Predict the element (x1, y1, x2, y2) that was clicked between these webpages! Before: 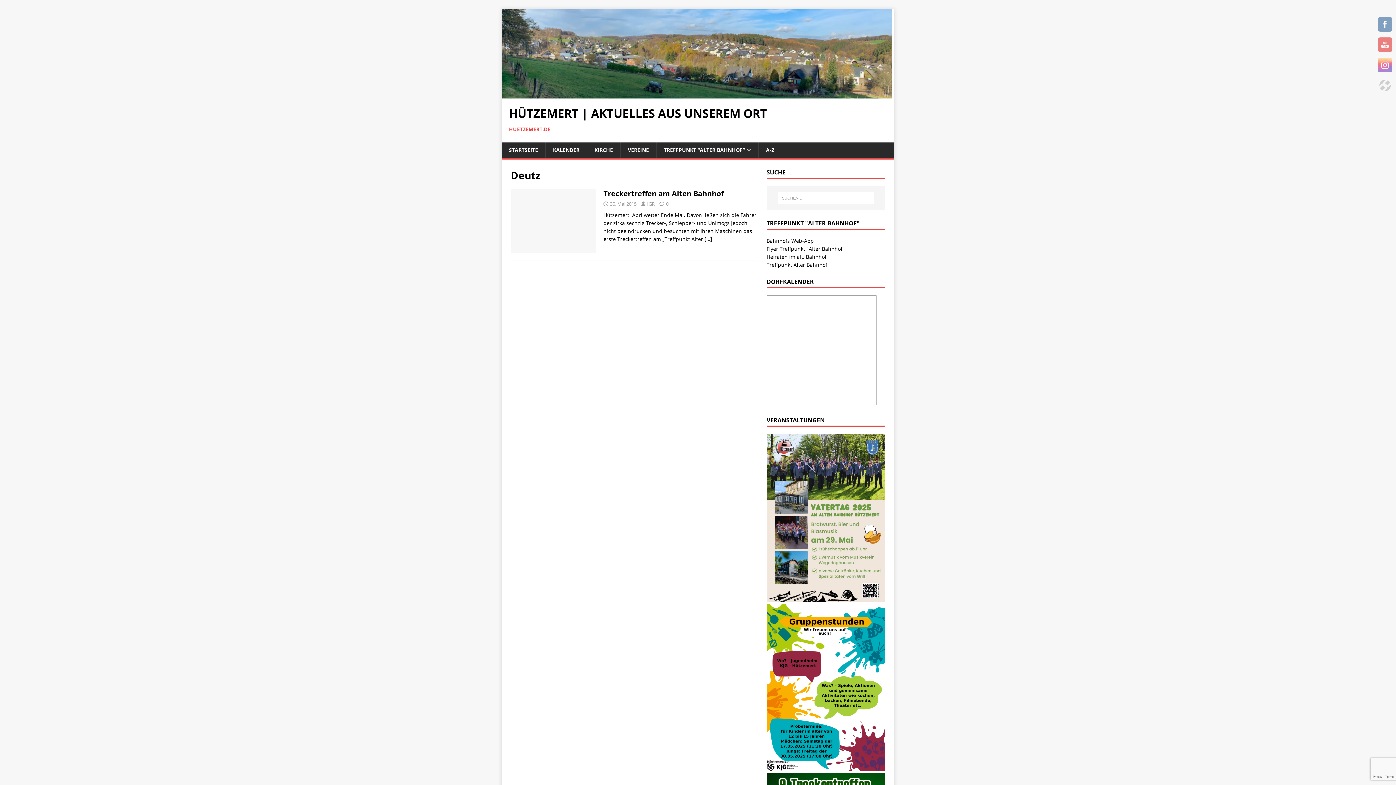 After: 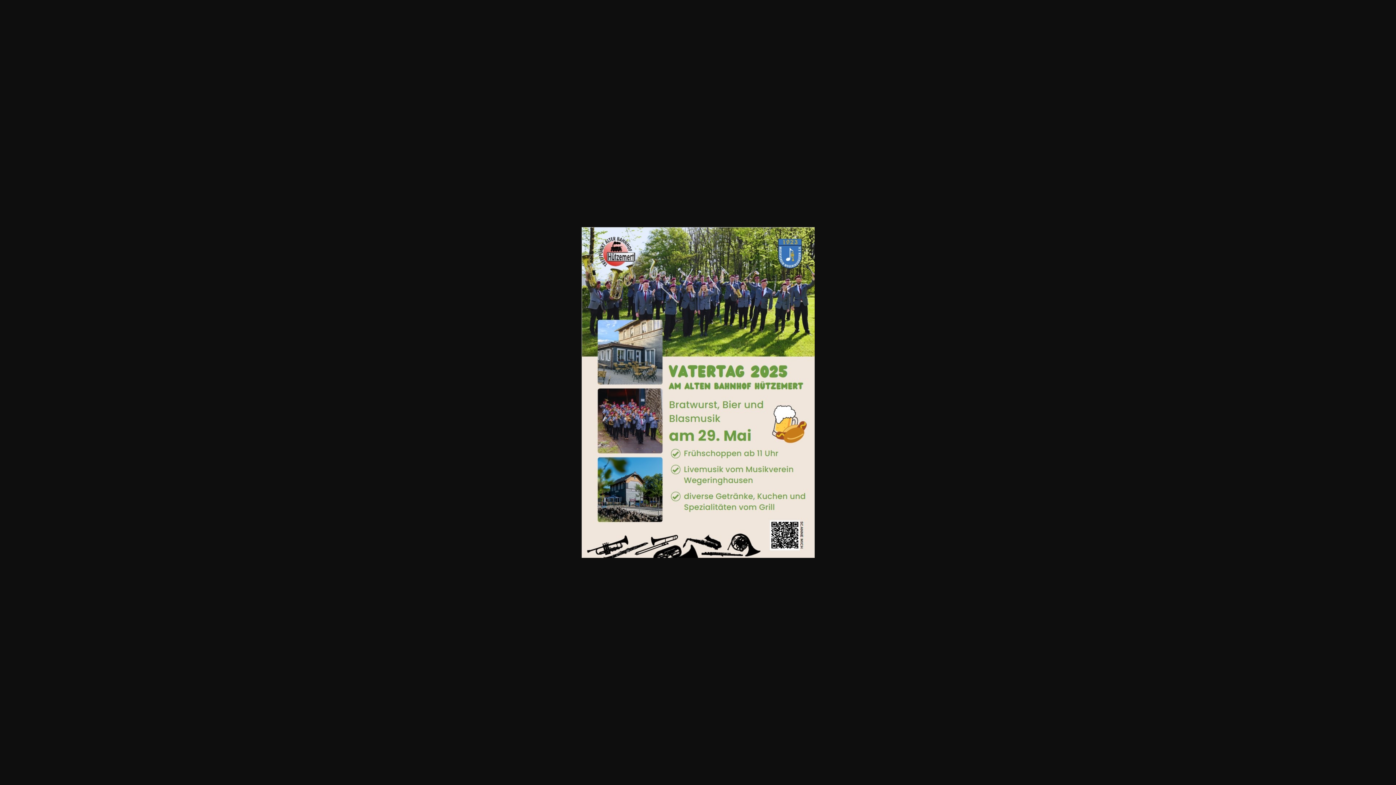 Action: bbox: (766, 594, 885, 601)